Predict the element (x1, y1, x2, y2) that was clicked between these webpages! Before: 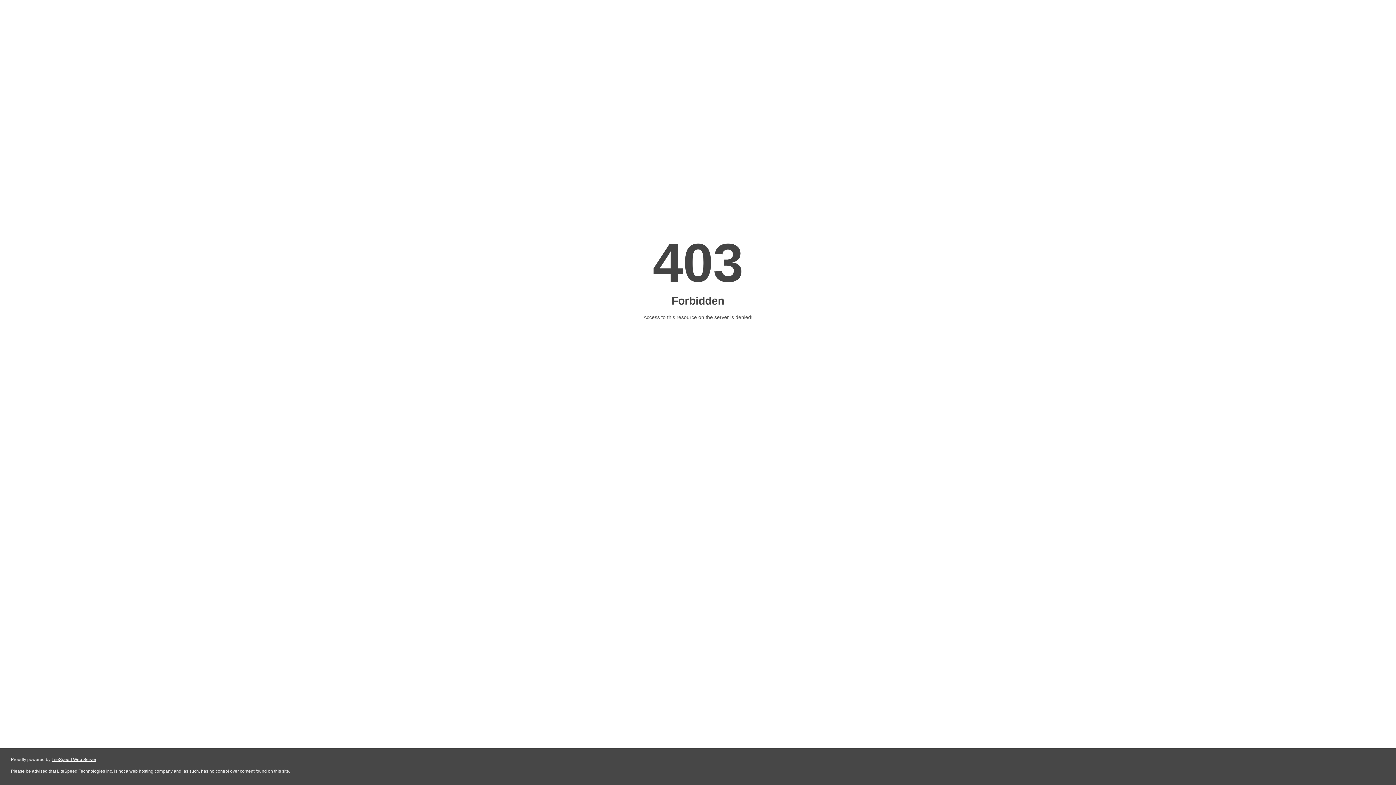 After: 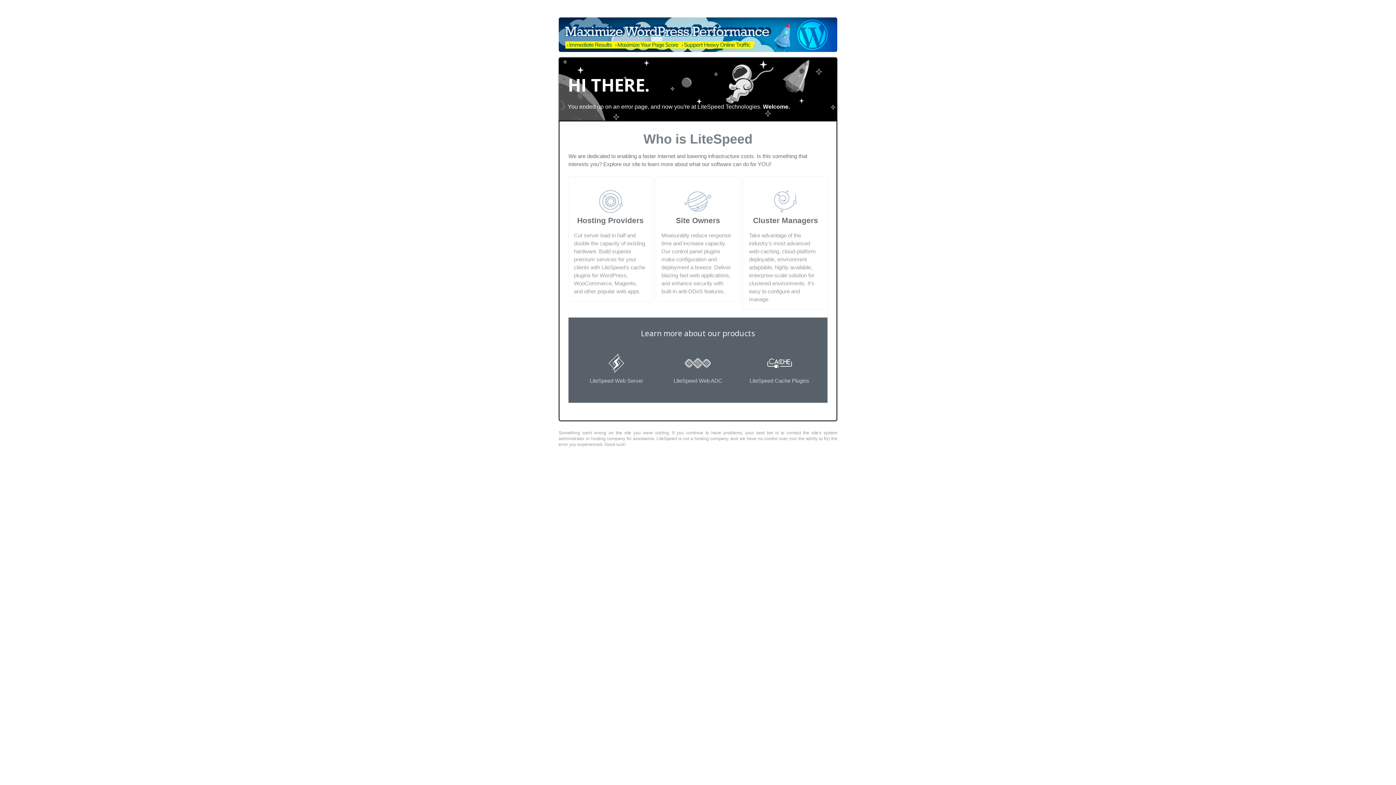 Action: bbox: (51, 757, 96, 762) label: LiteSpeed Web Server